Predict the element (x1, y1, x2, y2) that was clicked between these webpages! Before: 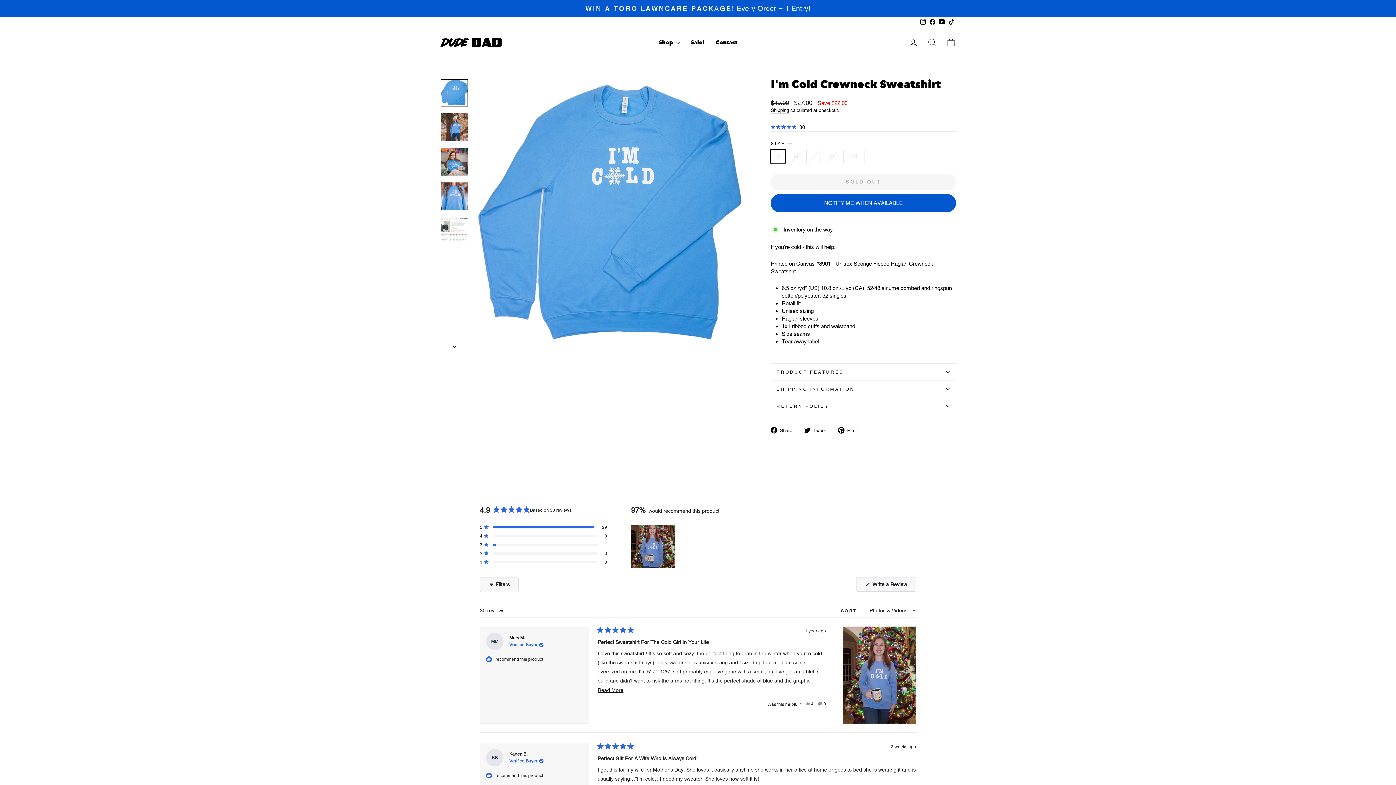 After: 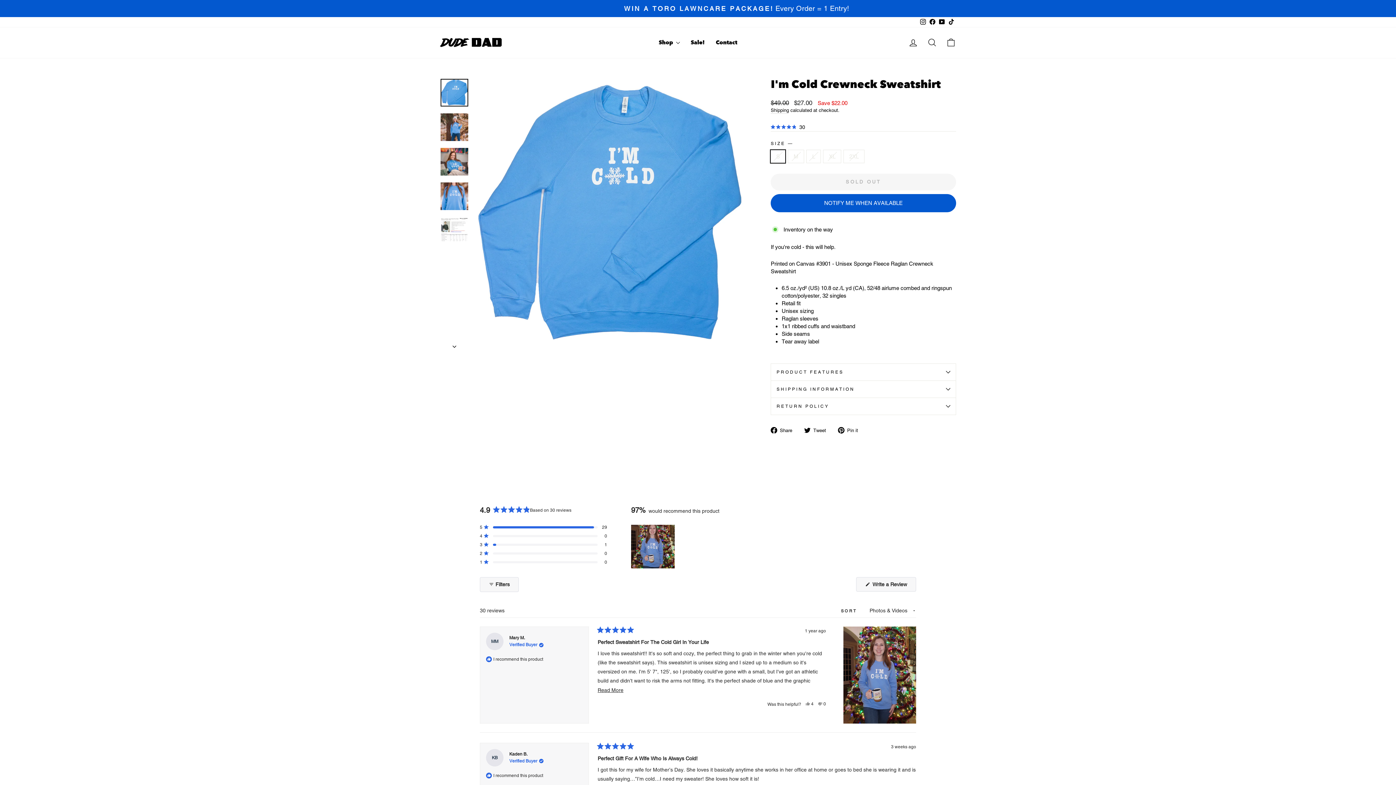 Action: bbox: (770, 426, 797, 433) label:  Share
Share on Facebook